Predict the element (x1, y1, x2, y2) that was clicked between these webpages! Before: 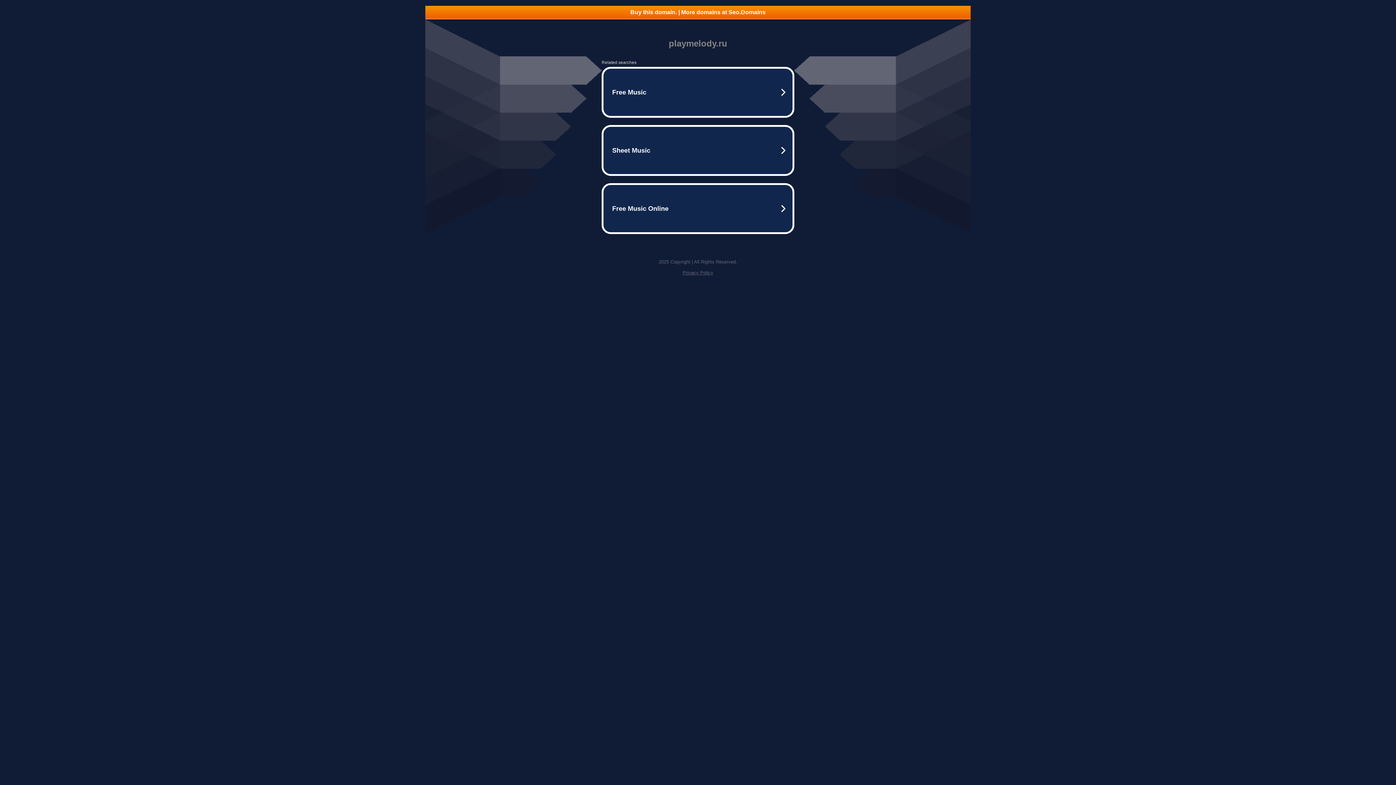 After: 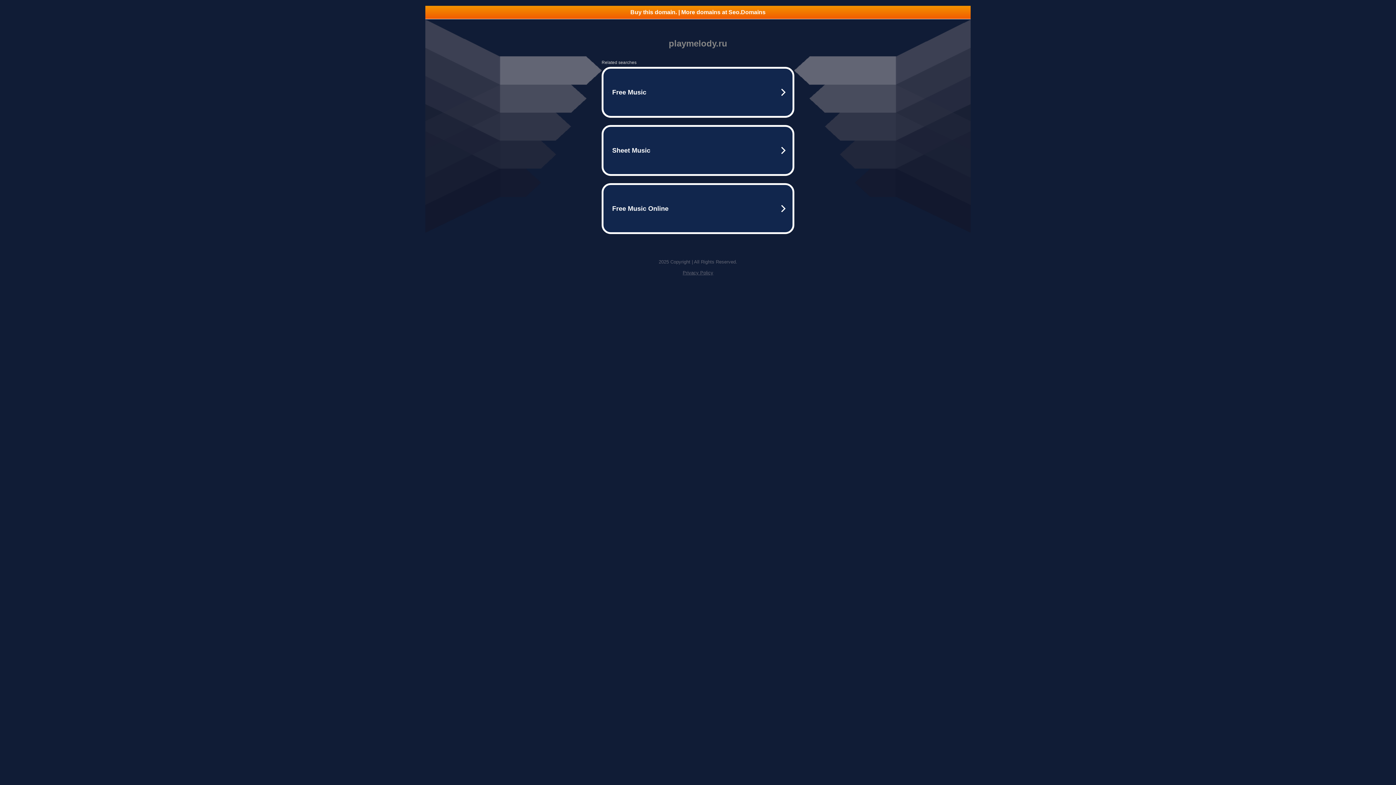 Action: bbox: (425, 5, 970, 18) label: Buy this domain. | More domains at Seo.Domains